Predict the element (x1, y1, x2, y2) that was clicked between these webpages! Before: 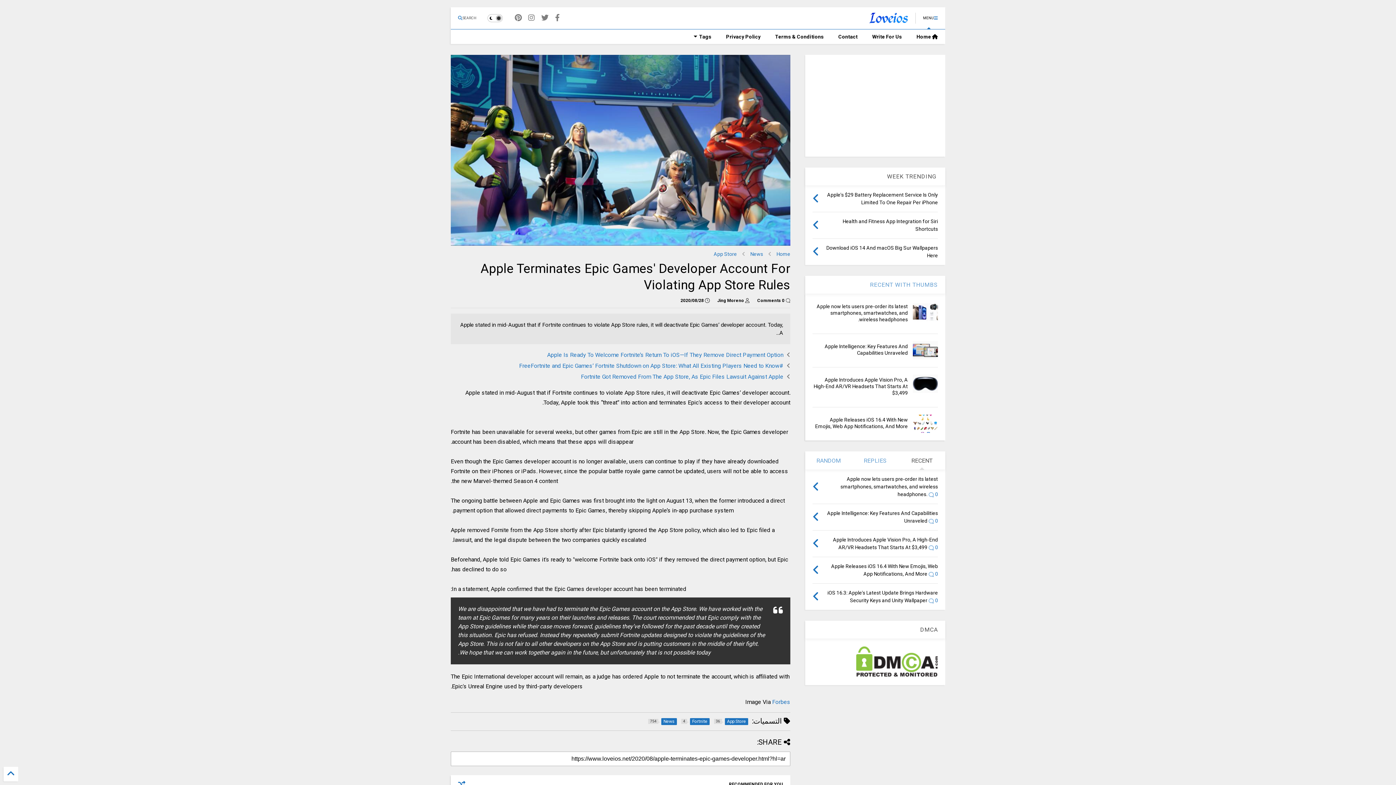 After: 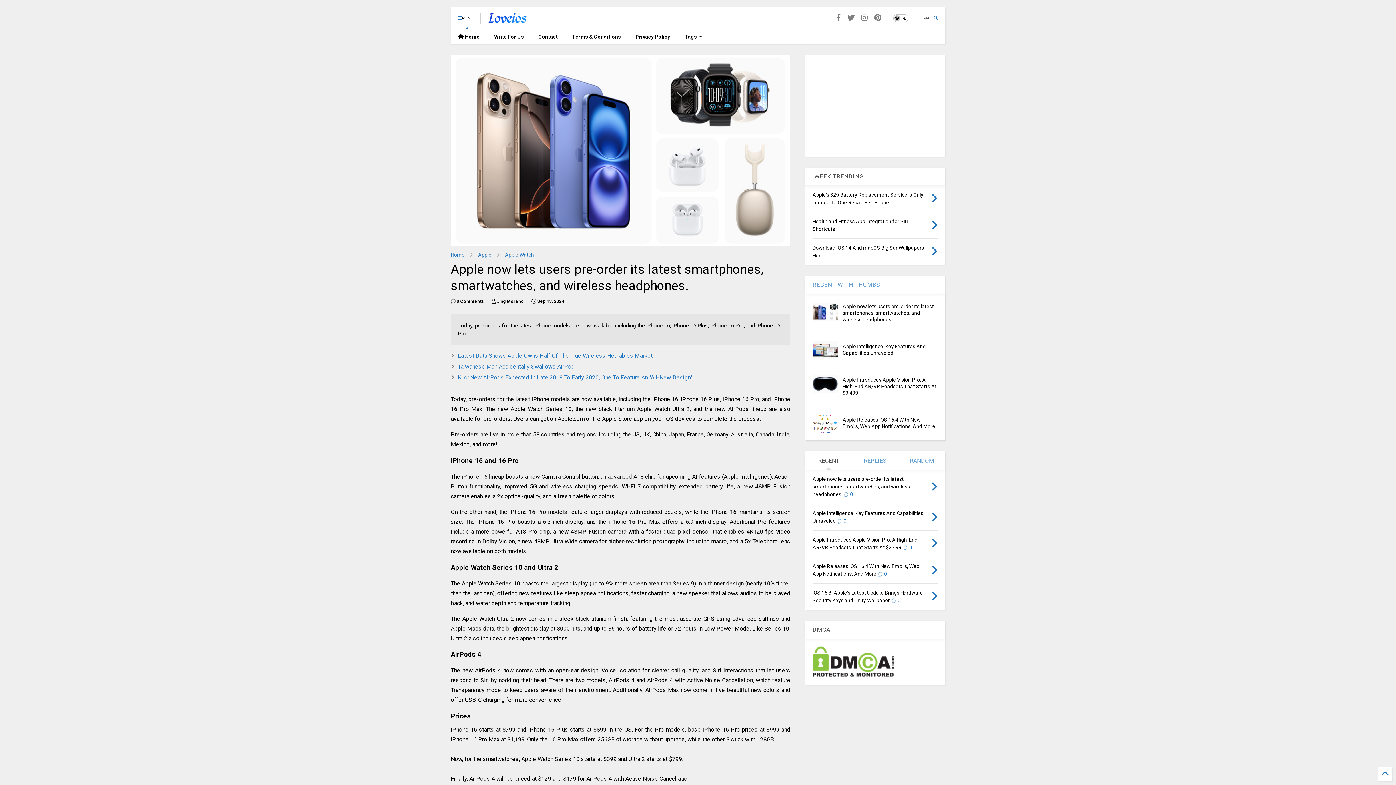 Action: bbox: (812, 480, 819, 493)